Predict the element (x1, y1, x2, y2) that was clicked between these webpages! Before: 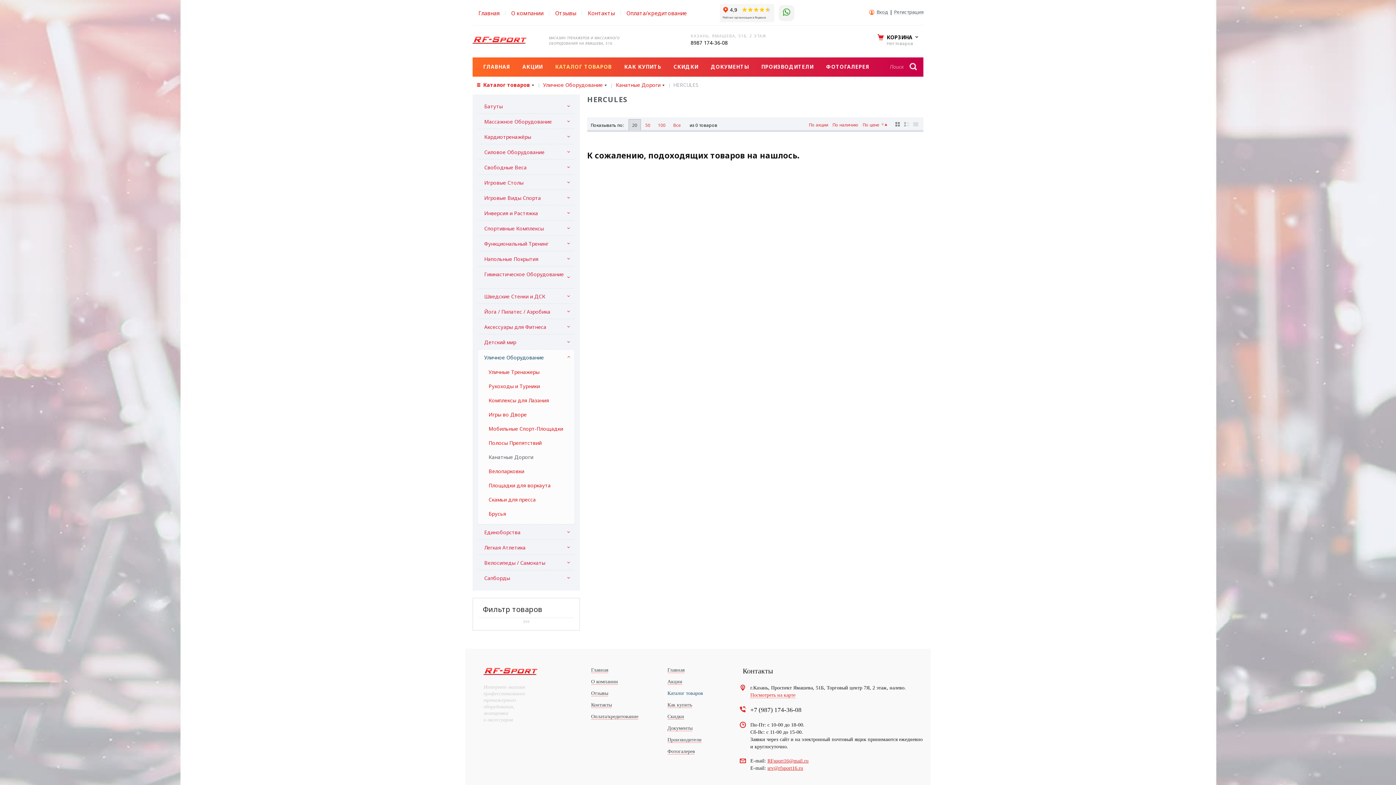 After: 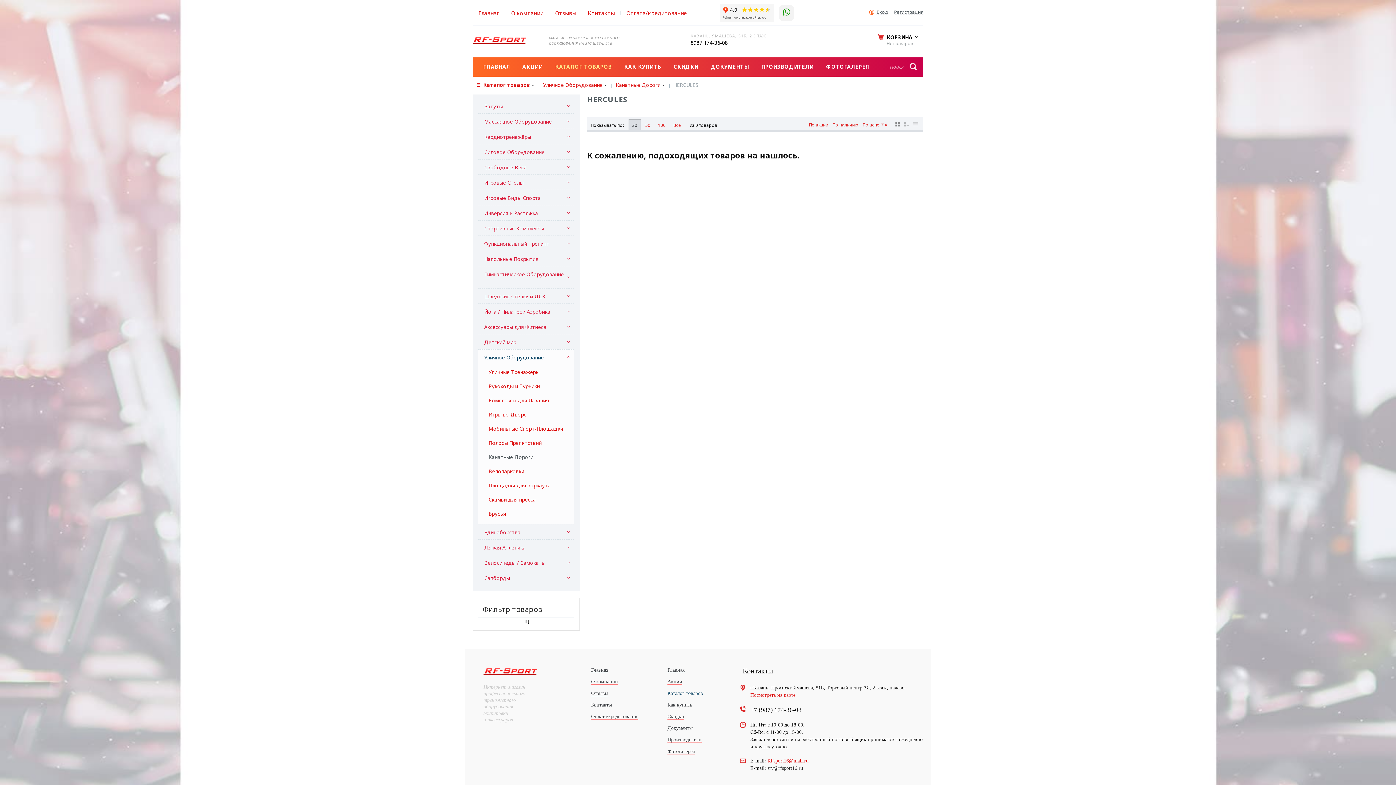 Action: bbox: (767, 765, 803, 771) label: srv@rfsport16.ru